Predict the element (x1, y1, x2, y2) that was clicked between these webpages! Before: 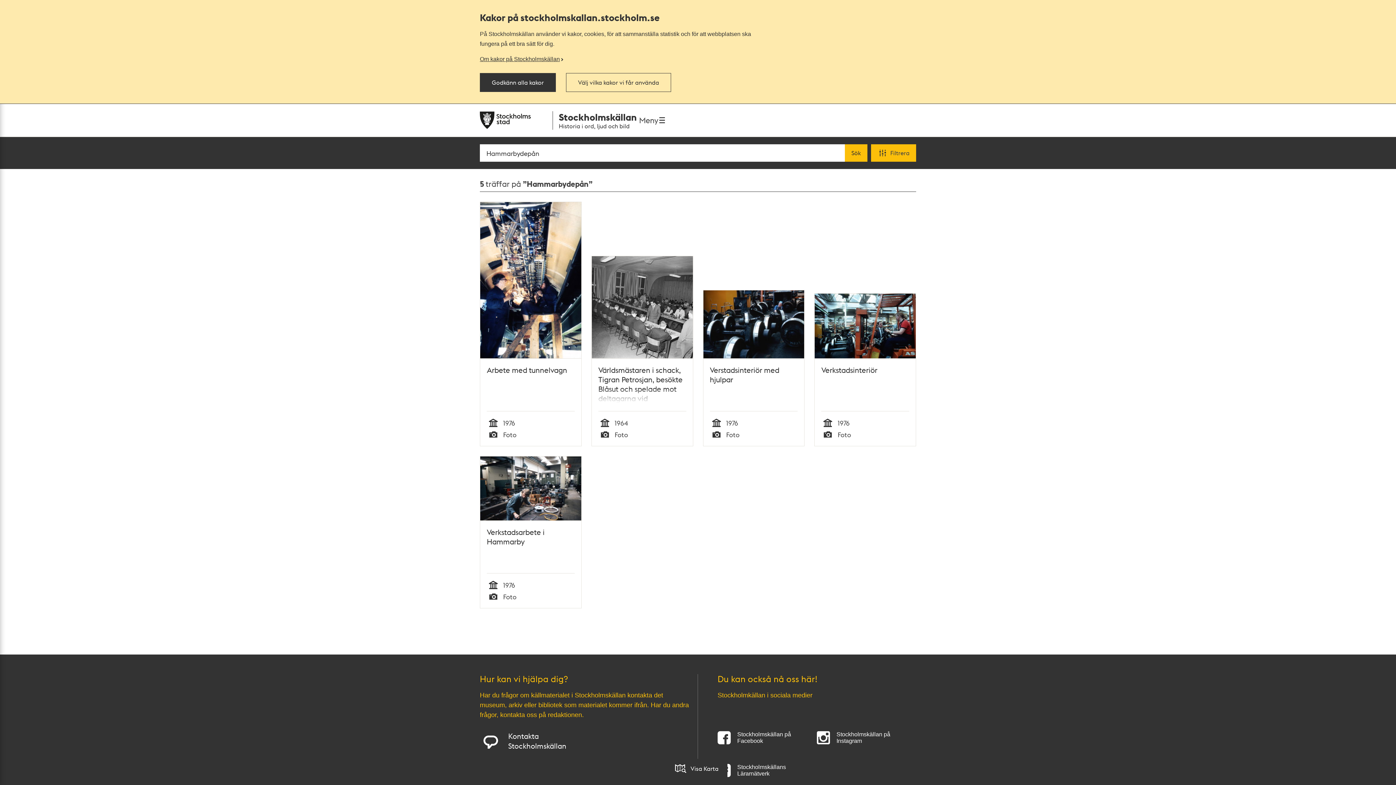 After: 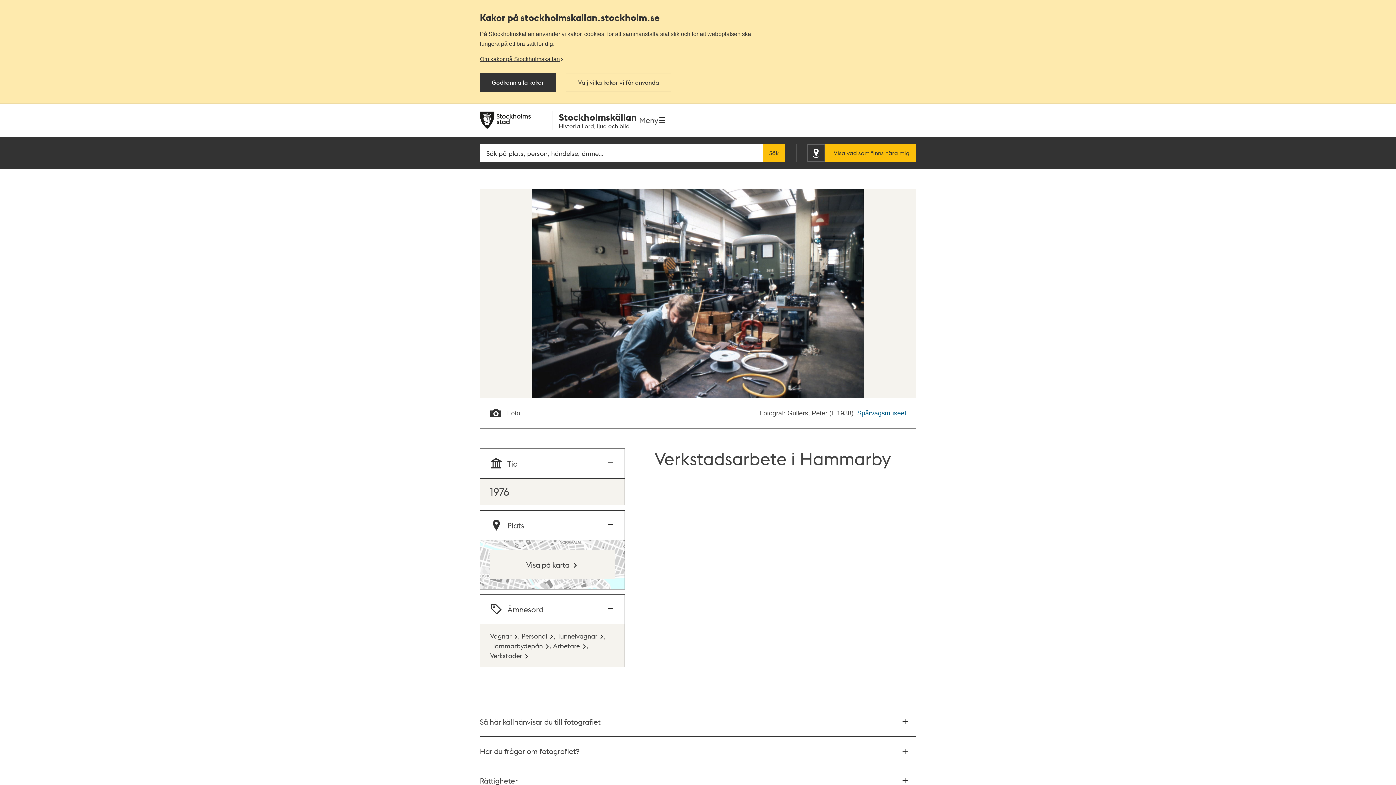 Action: bbox: (486, 527, 574, 573) label: Verkstadsarbete i Hammarby